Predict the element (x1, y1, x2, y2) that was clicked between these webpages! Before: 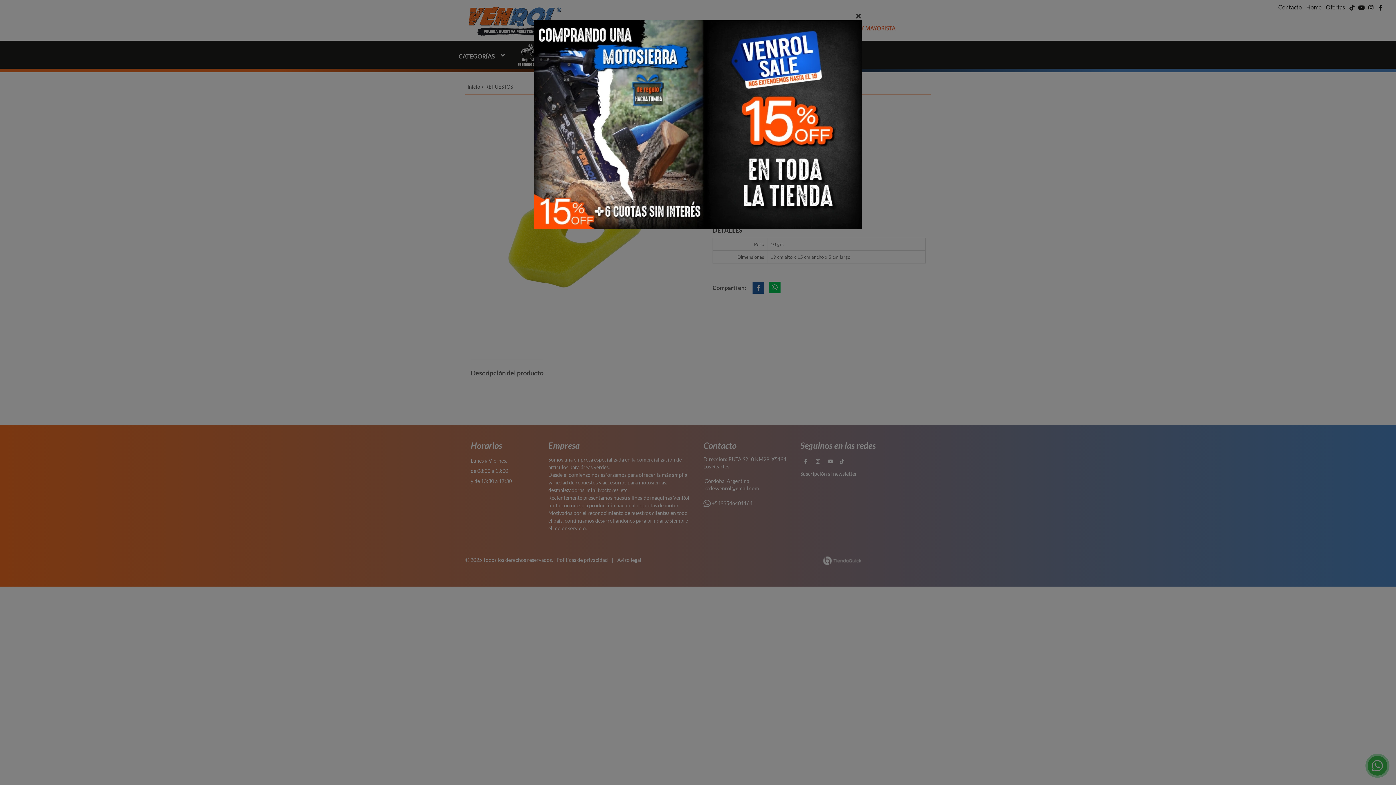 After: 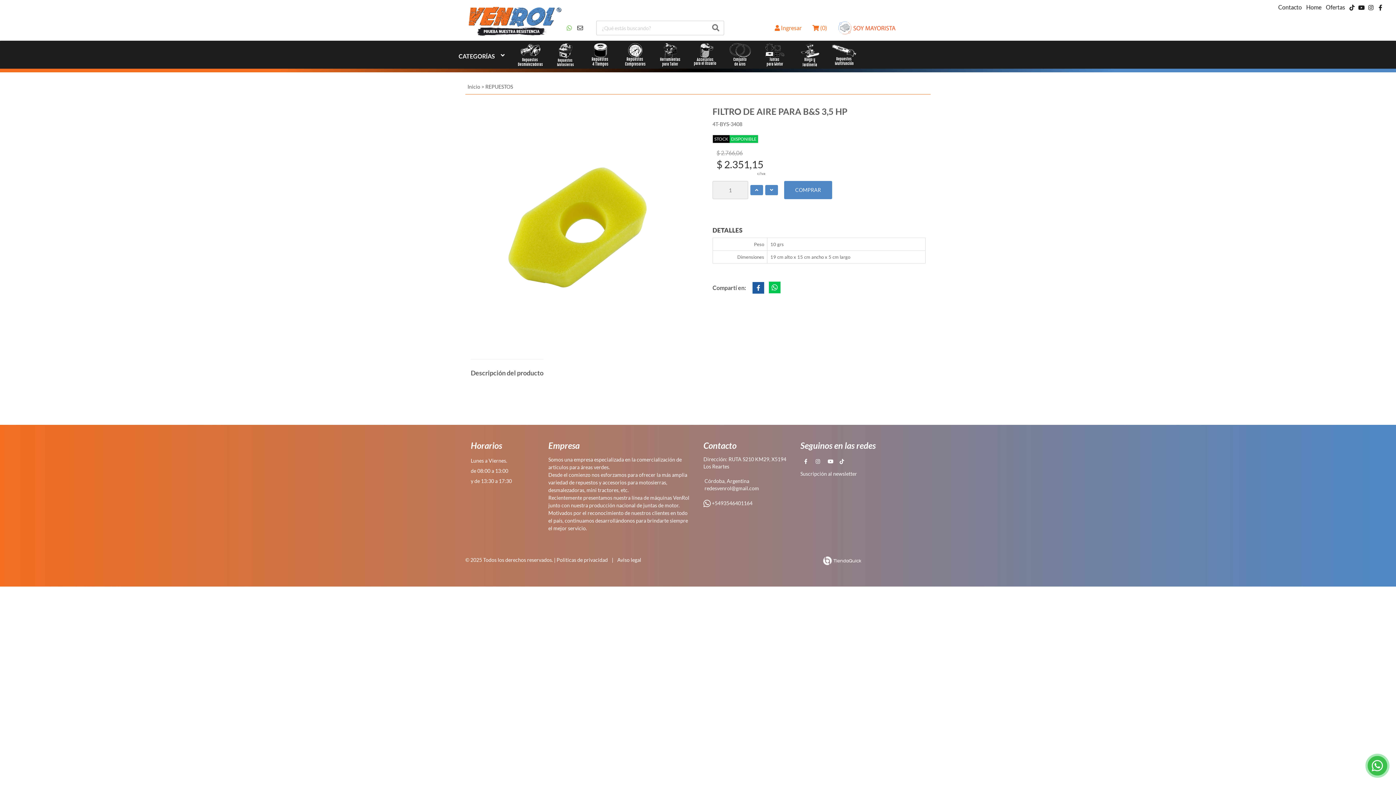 Action: label: Close bbox: (855, 10, 861, 20)